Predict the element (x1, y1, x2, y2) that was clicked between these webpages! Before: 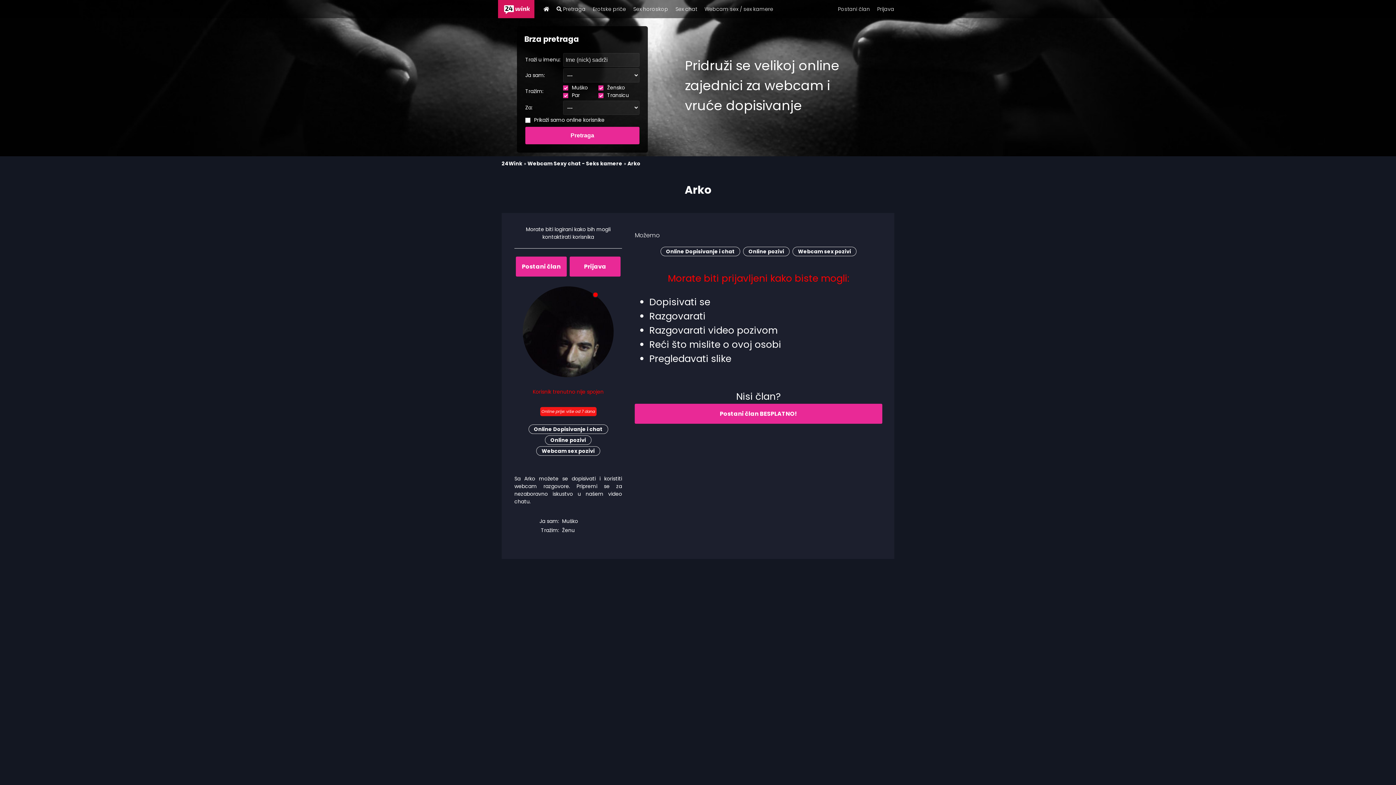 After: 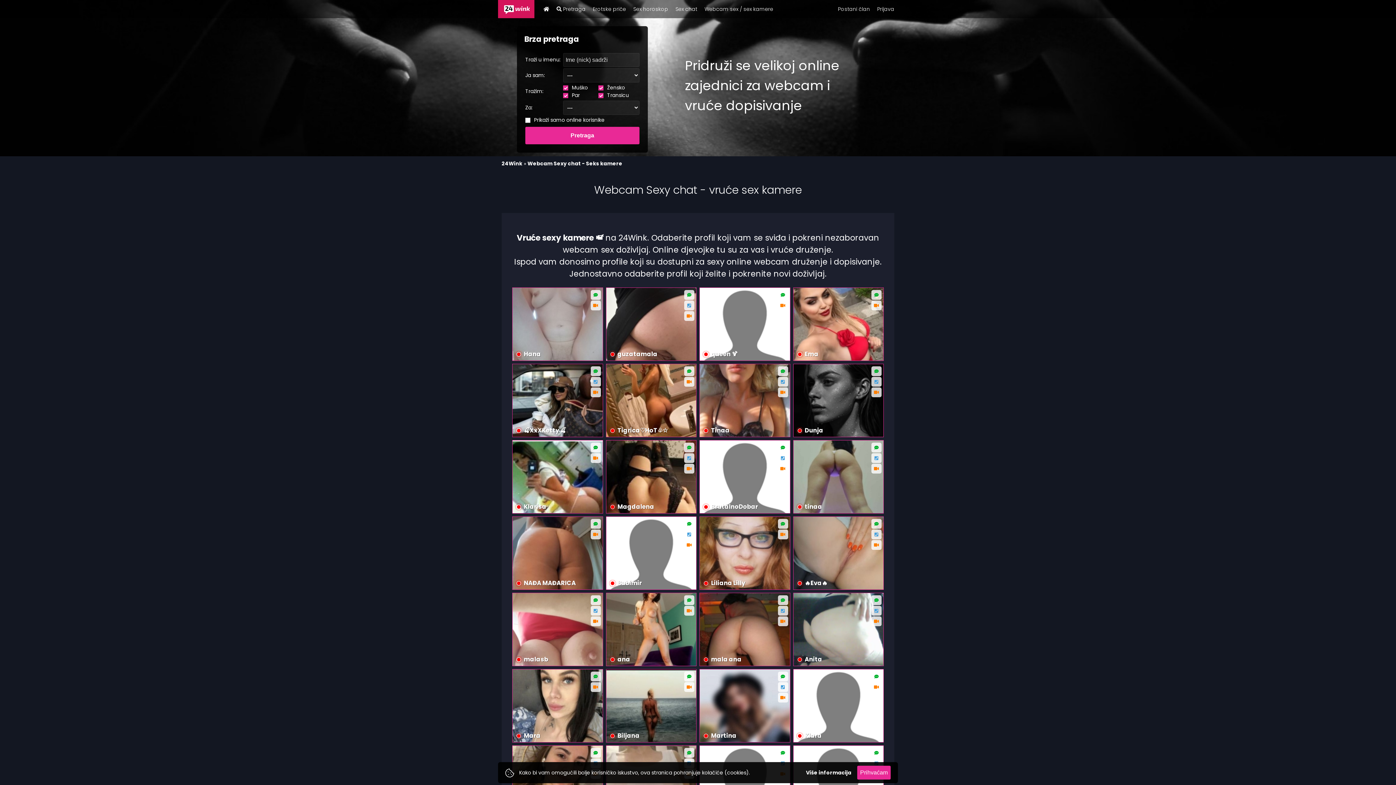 Action: bbox: (527, 160, 622, 167) label: Webcam Sexy chat - Seks kamere